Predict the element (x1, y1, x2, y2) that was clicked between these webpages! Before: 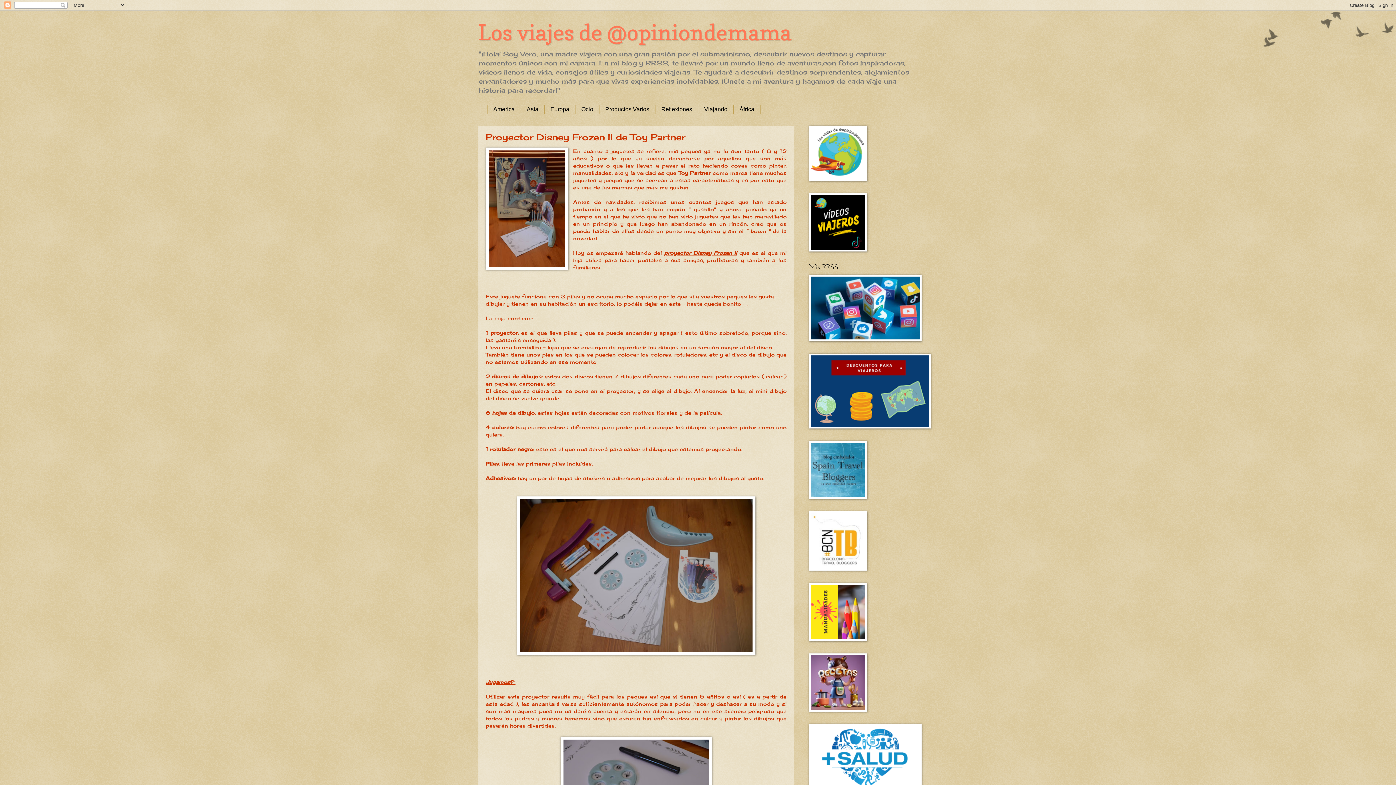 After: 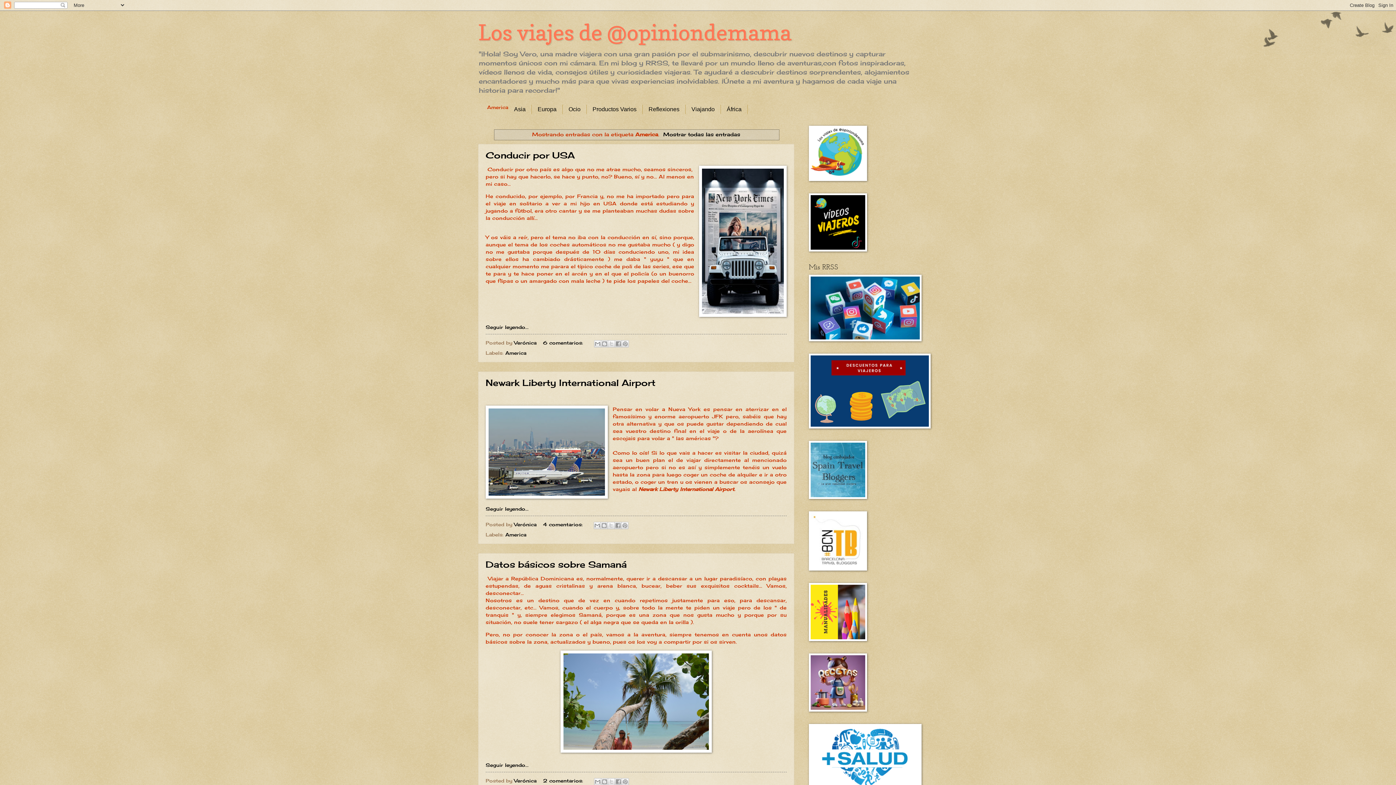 Action: label: America bbox: (487, 104, 521, 114)